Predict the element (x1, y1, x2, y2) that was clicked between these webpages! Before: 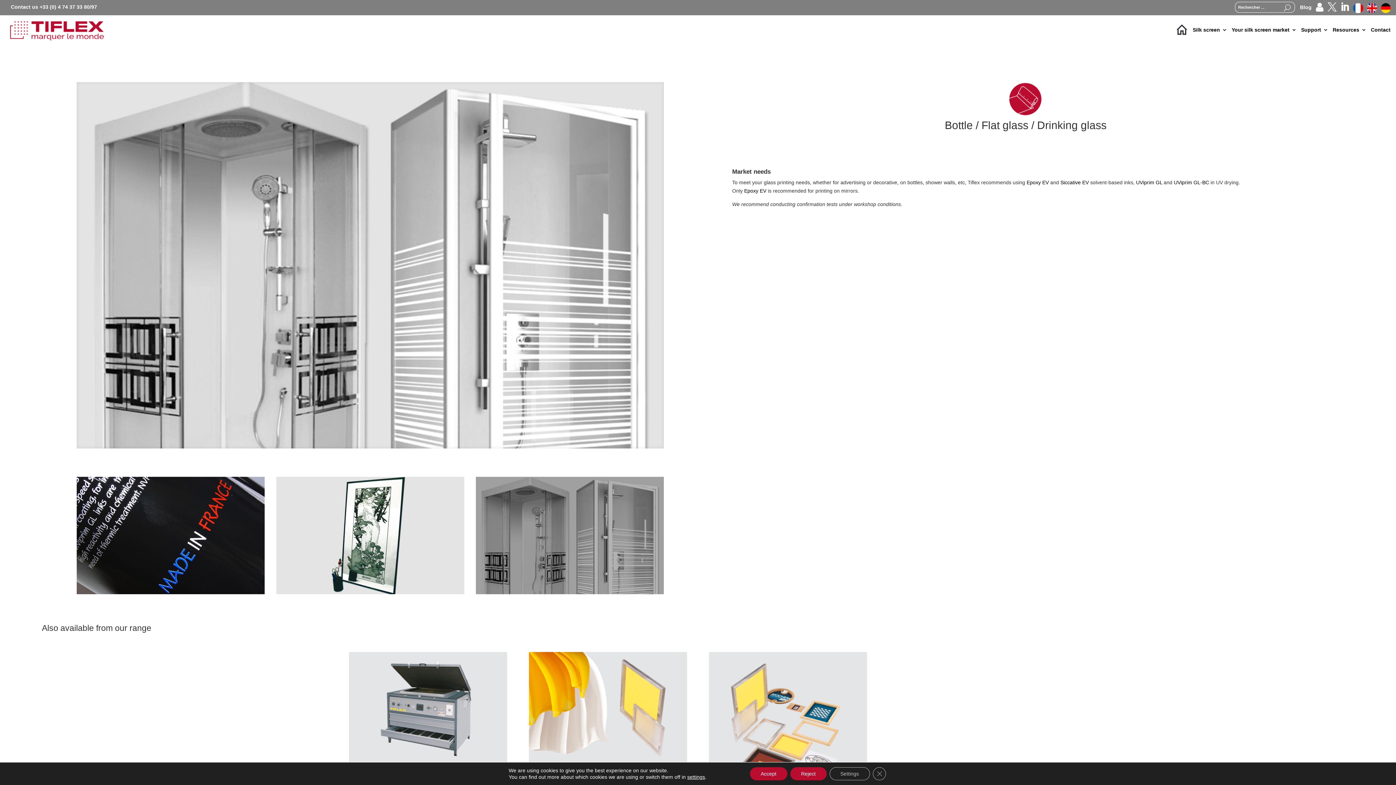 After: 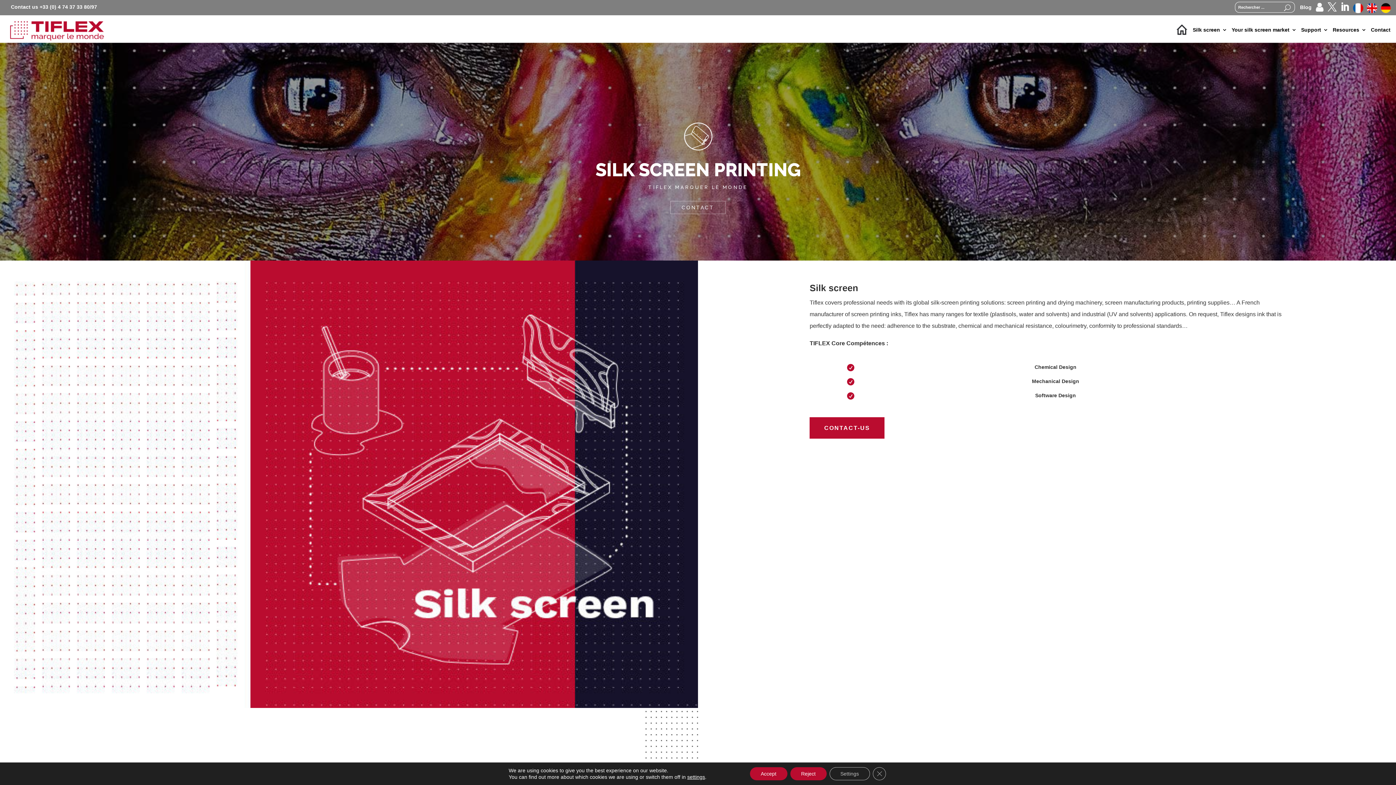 Action: bbox: (1193, 16, 1227, 42) label: Silk screen